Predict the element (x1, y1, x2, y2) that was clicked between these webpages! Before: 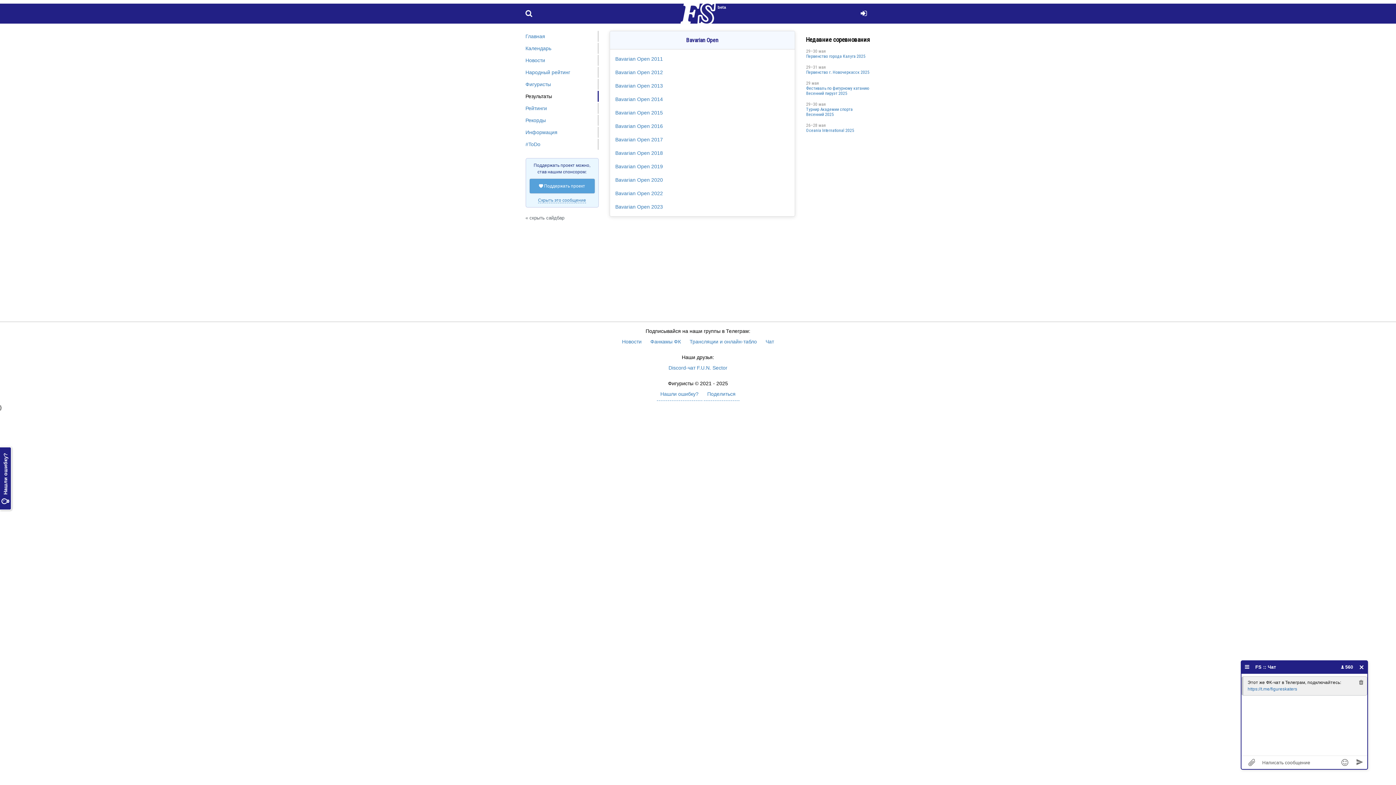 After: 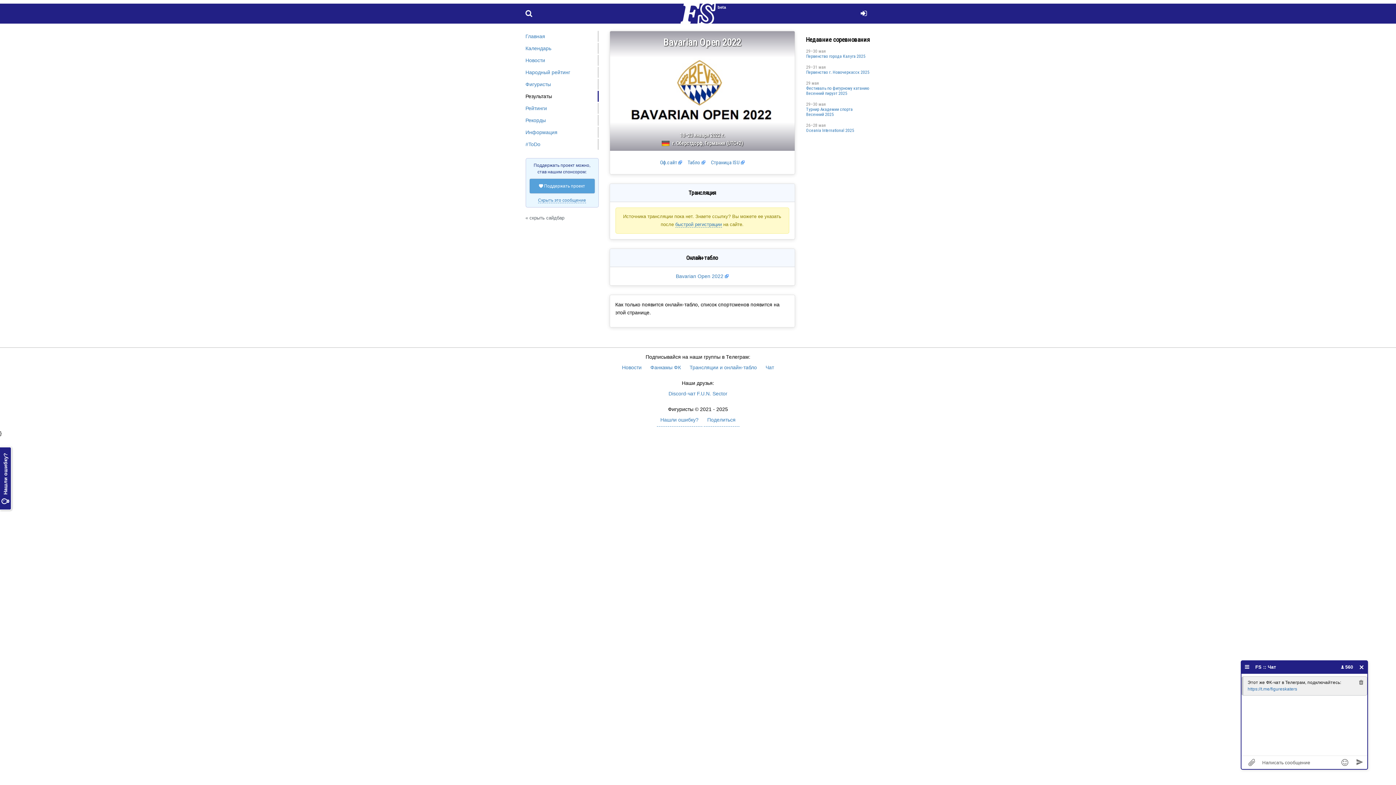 Action: label: Bavarian Open 2022 bbox: (615, 190, 663, 196)